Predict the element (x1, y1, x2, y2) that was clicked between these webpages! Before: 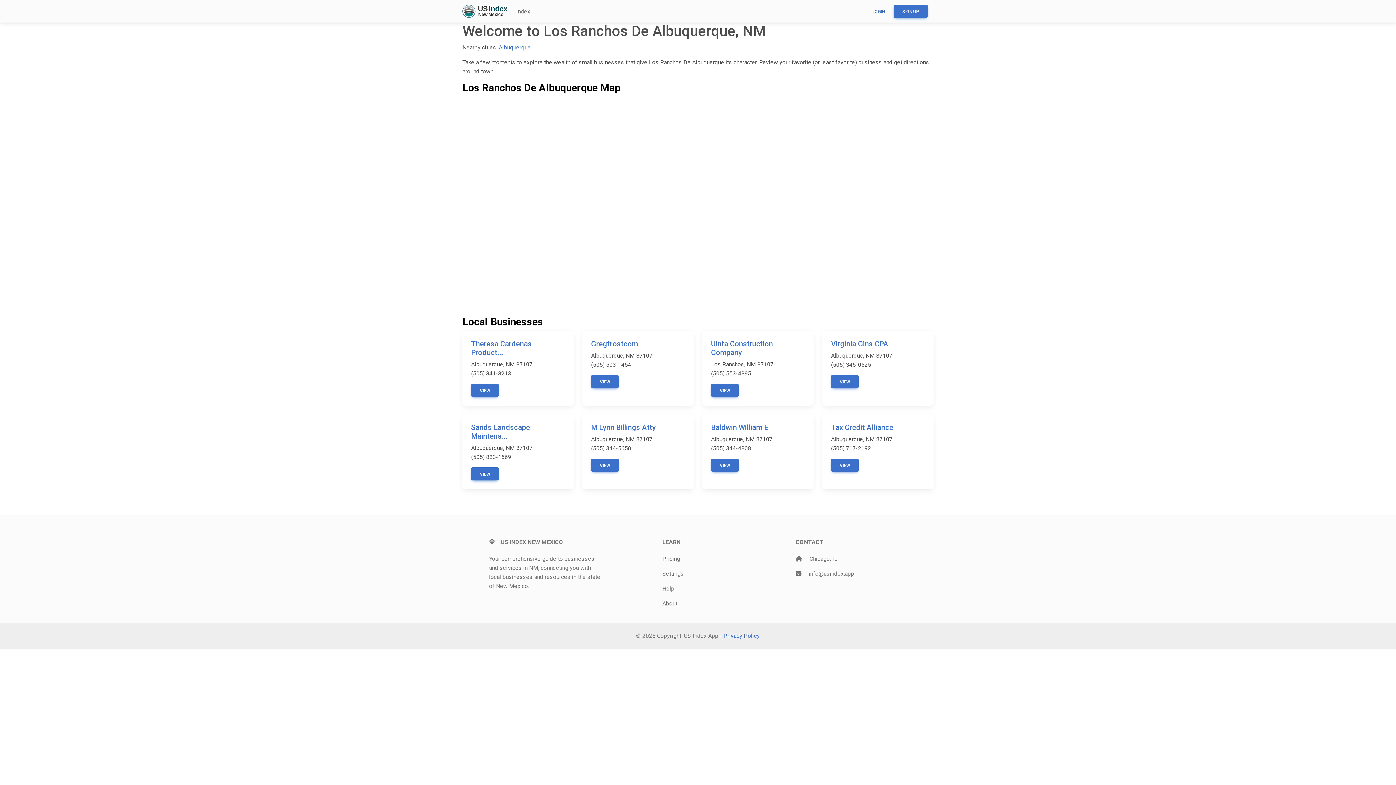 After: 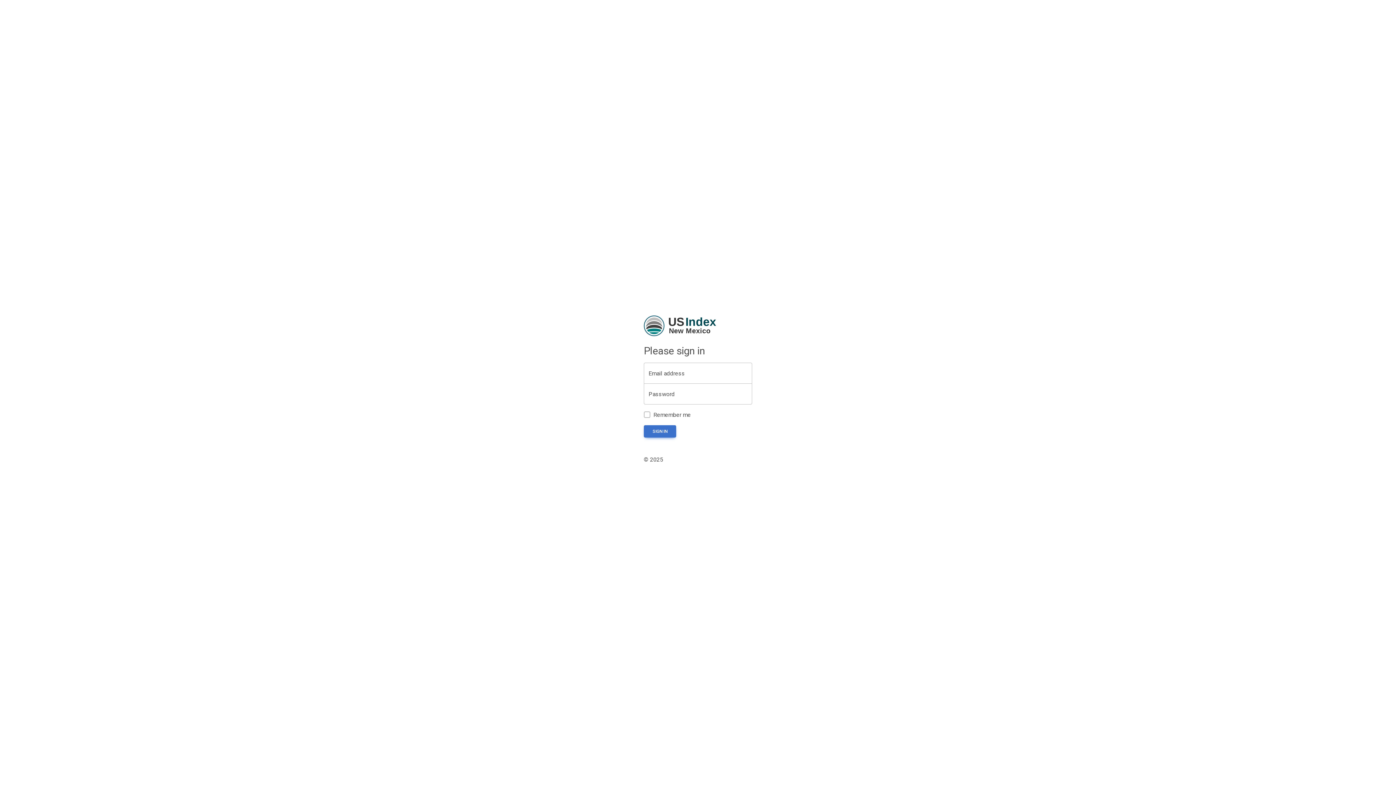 Action: bbox: (662, 570, 683, 577) label: Settings